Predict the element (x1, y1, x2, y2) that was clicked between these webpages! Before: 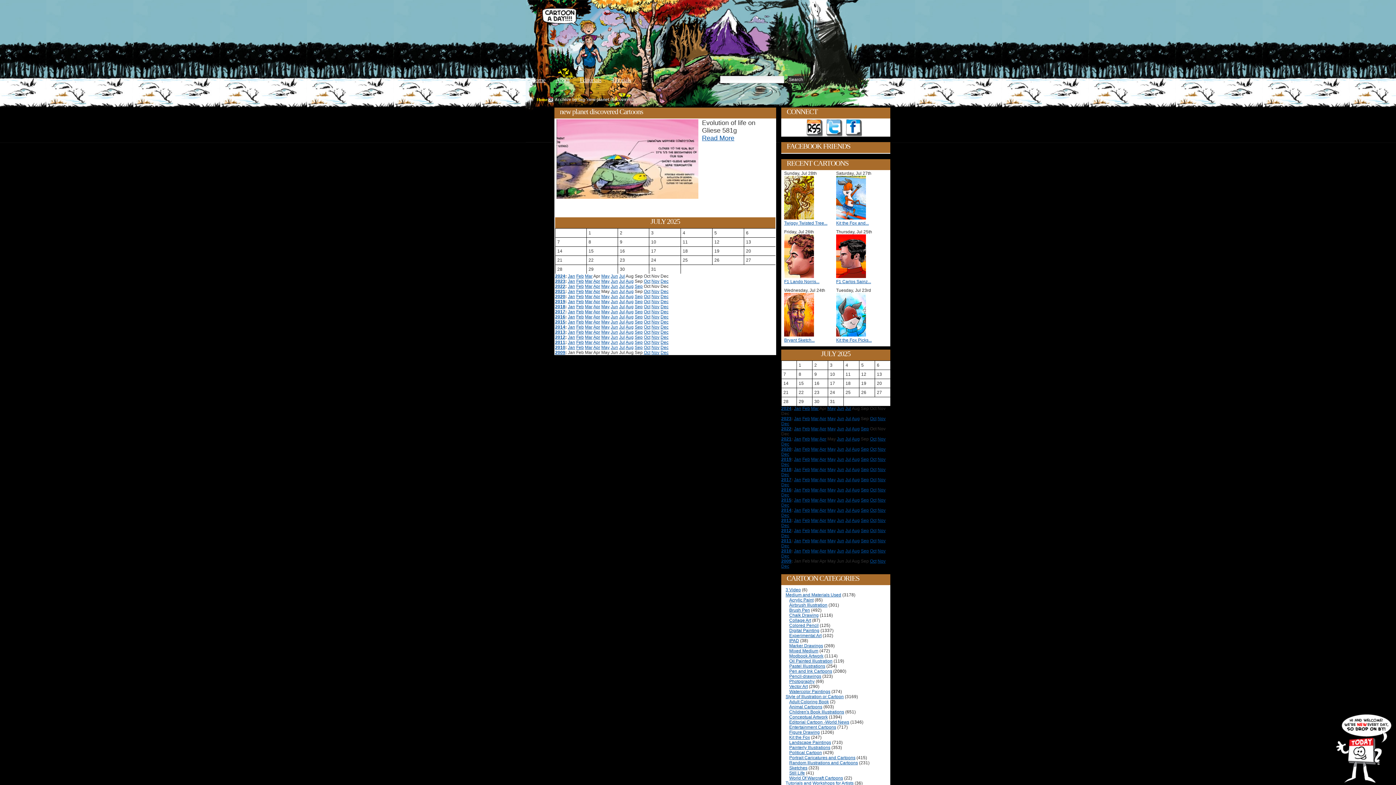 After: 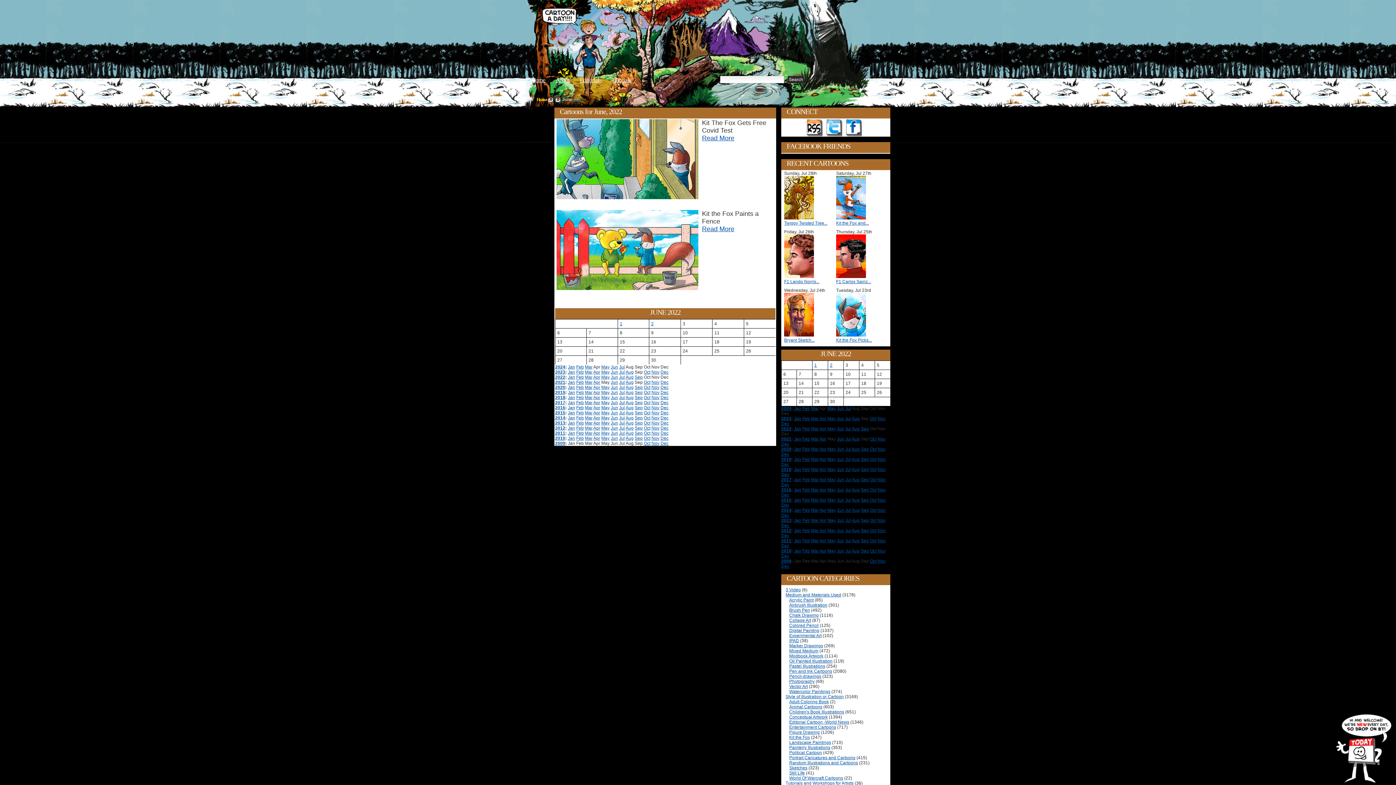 Action: bbox: (837, 426, 844, 431) label: Jun